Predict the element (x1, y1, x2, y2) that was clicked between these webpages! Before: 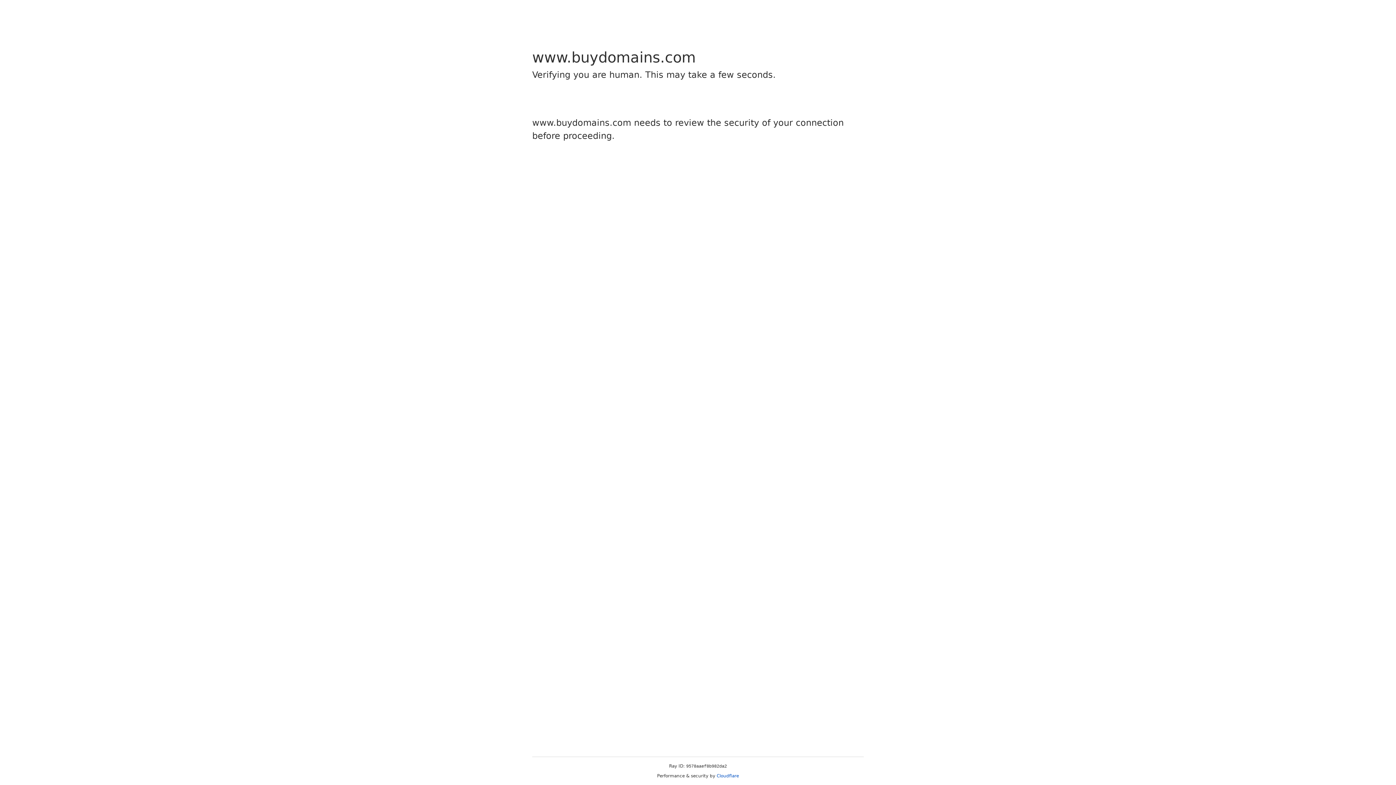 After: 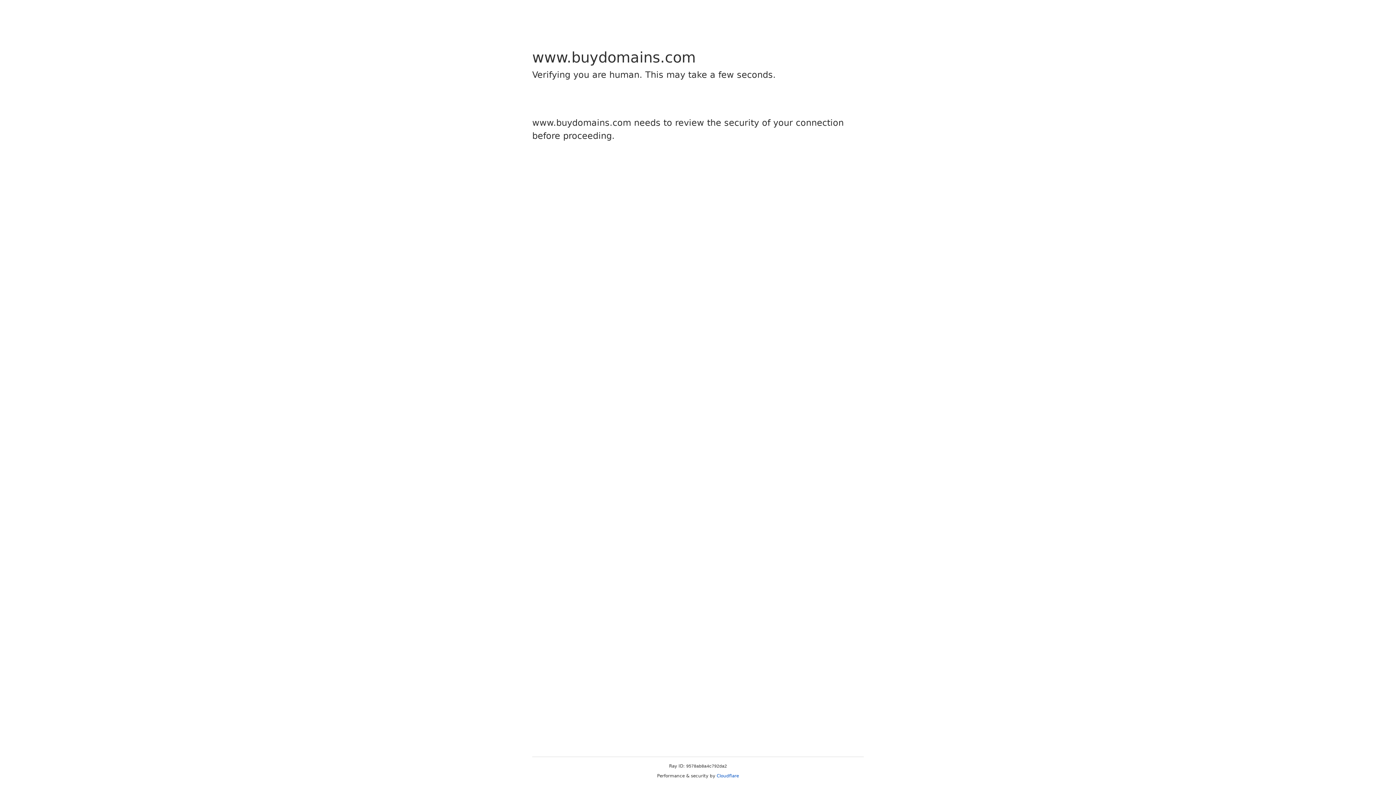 Action: label: Cloudflare bbox: (716, 773, 739, 778)